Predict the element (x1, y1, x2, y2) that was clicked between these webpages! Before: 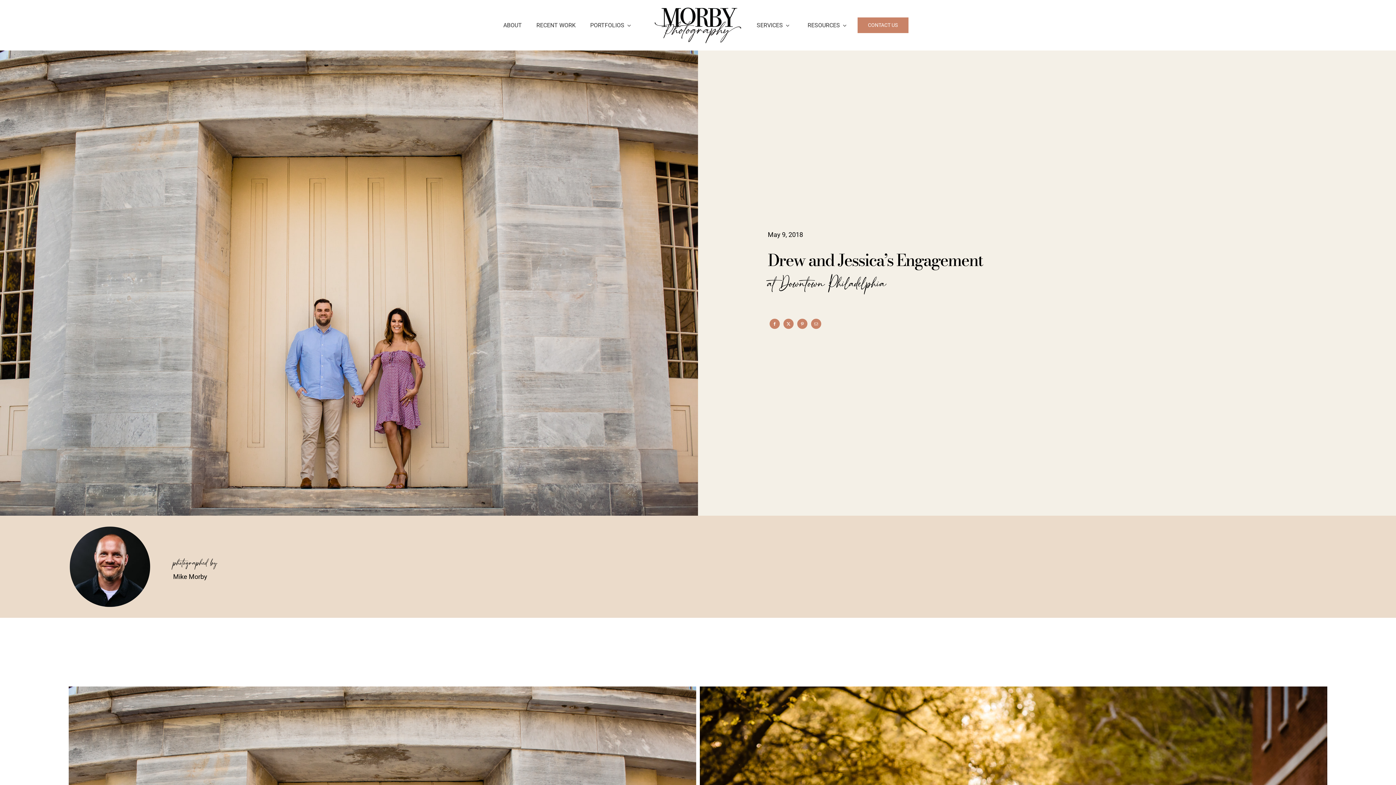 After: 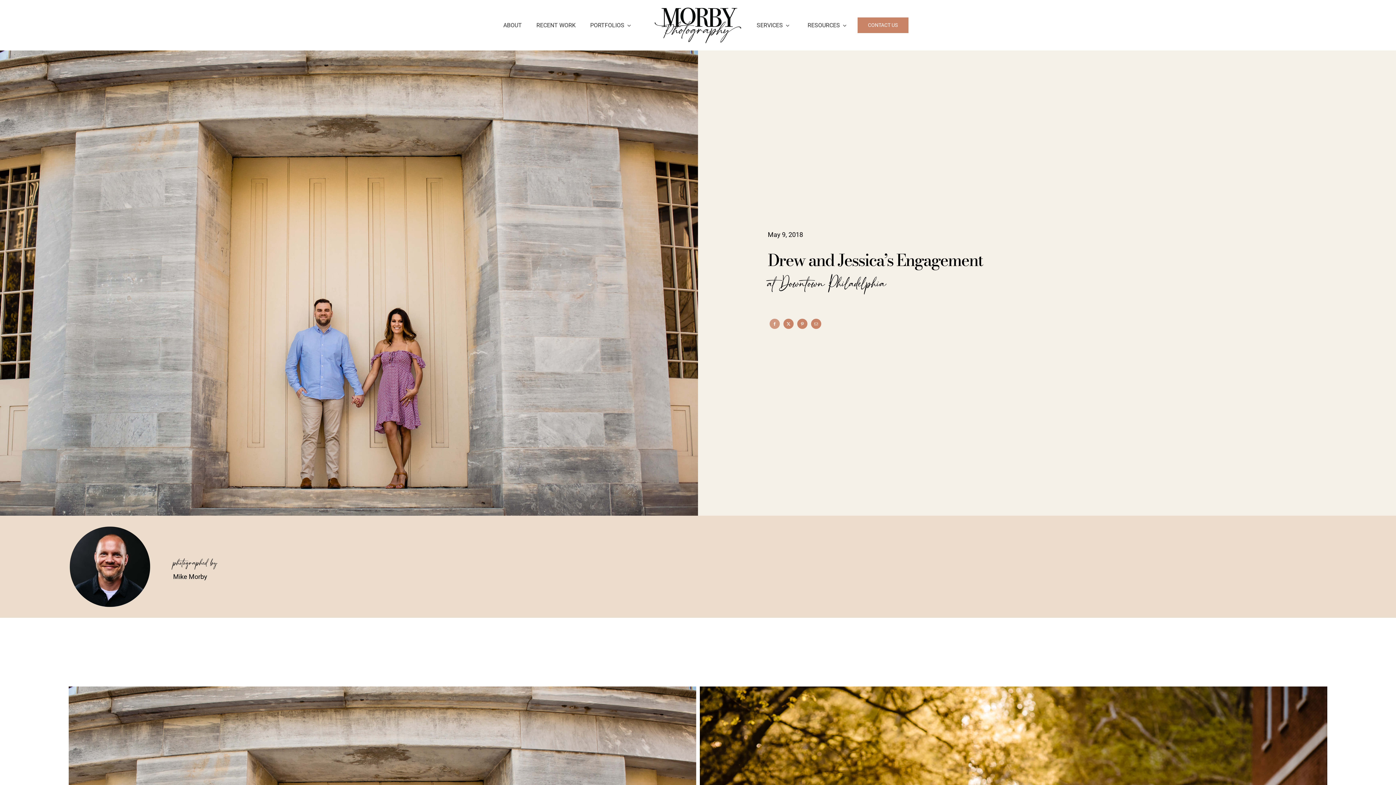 Action: label: Facebook bbox: (768, 317, 781, 330)